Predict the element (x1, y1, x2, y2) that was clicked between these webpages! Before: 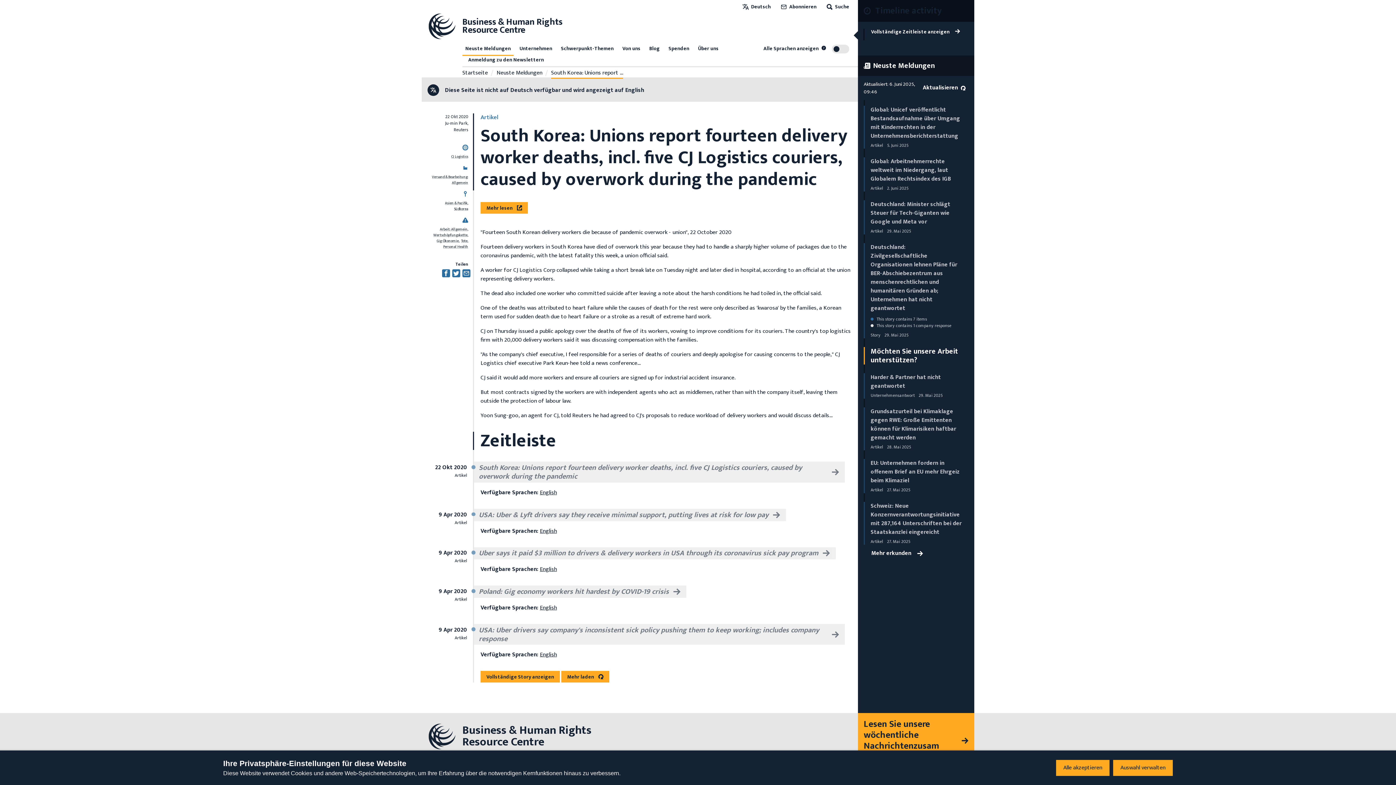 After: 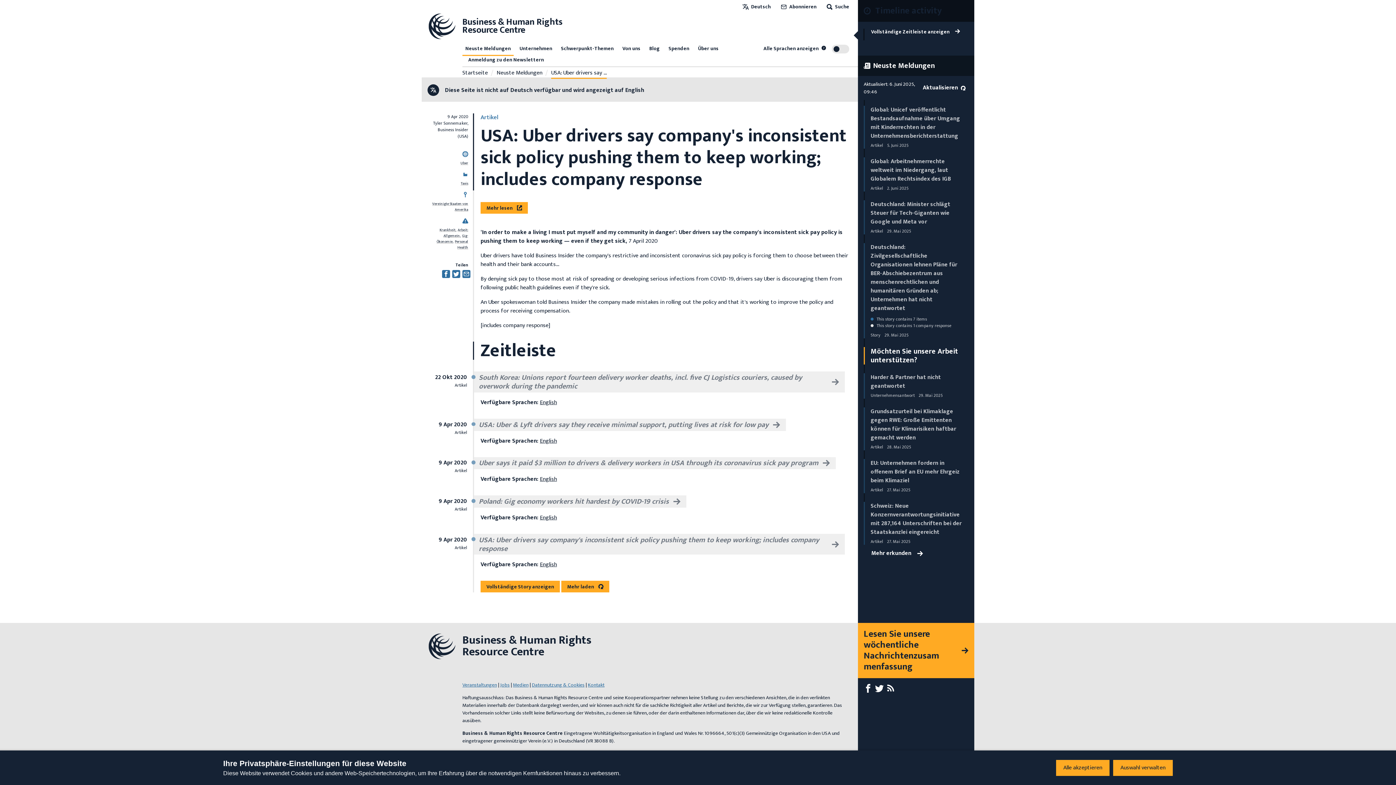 Action: label: USA: Uber drivers say company's inconsistent sick policy pushing them to keep working; includes company response bbox: (473, 624, 845, 645)